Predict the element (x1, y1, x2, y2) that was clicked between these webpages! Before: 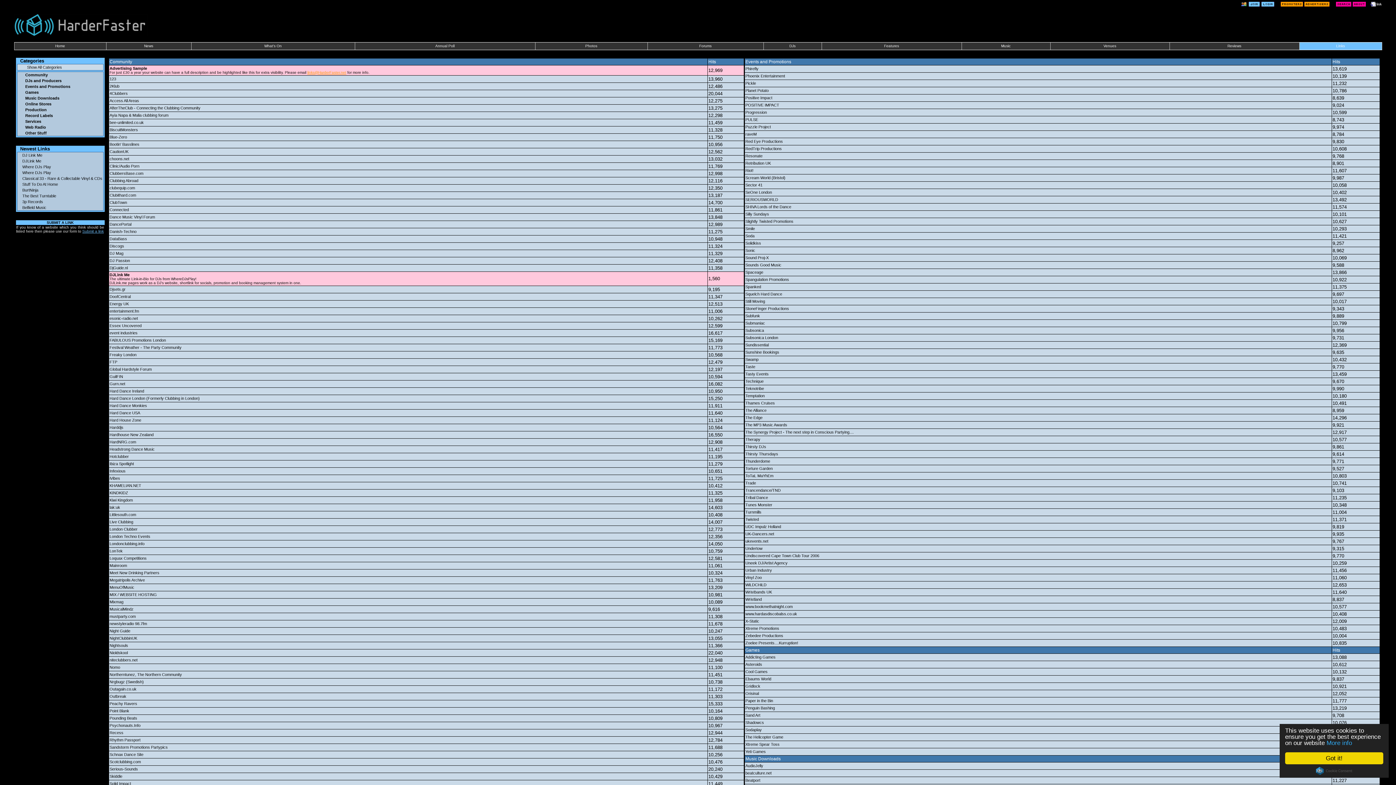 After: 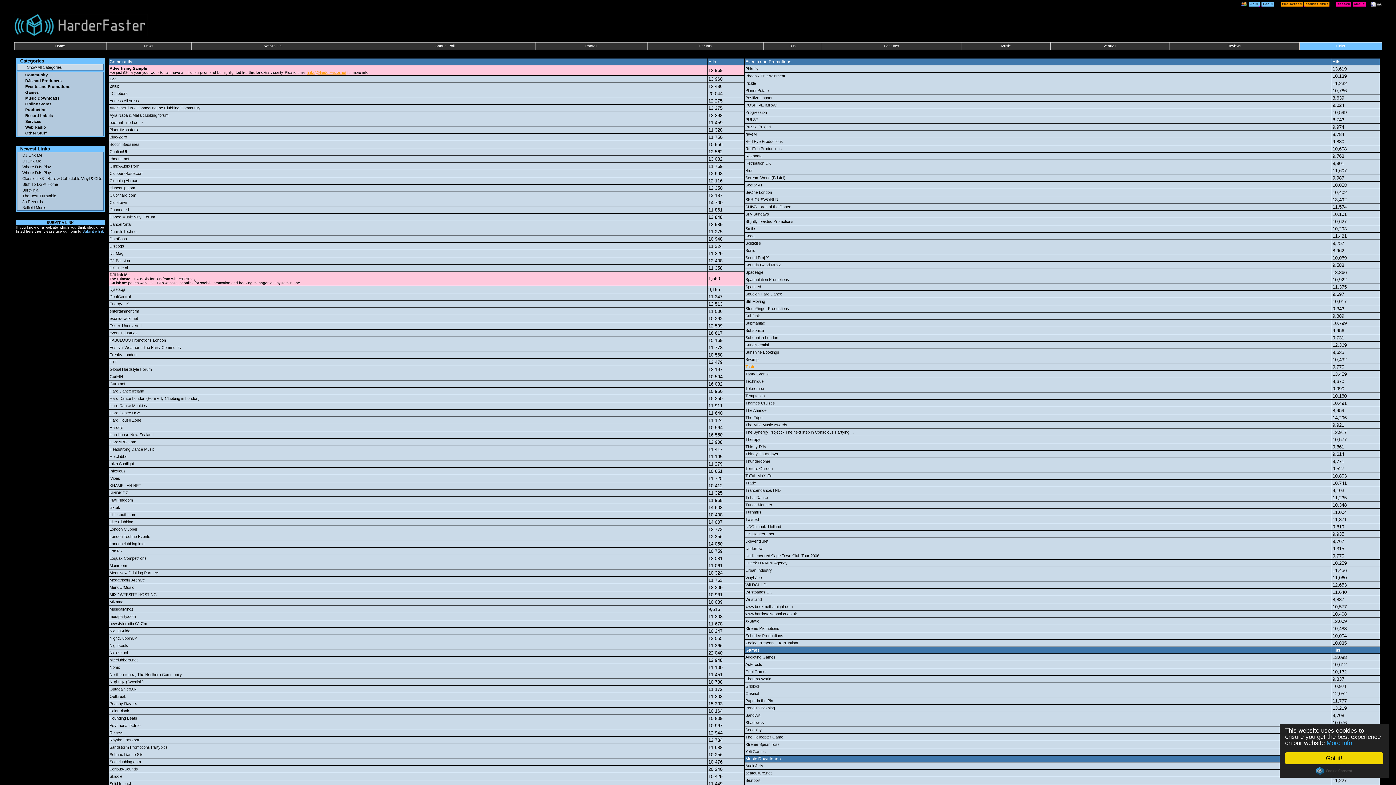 Action: bbox: (745, 364, 755, 369) label: Taste